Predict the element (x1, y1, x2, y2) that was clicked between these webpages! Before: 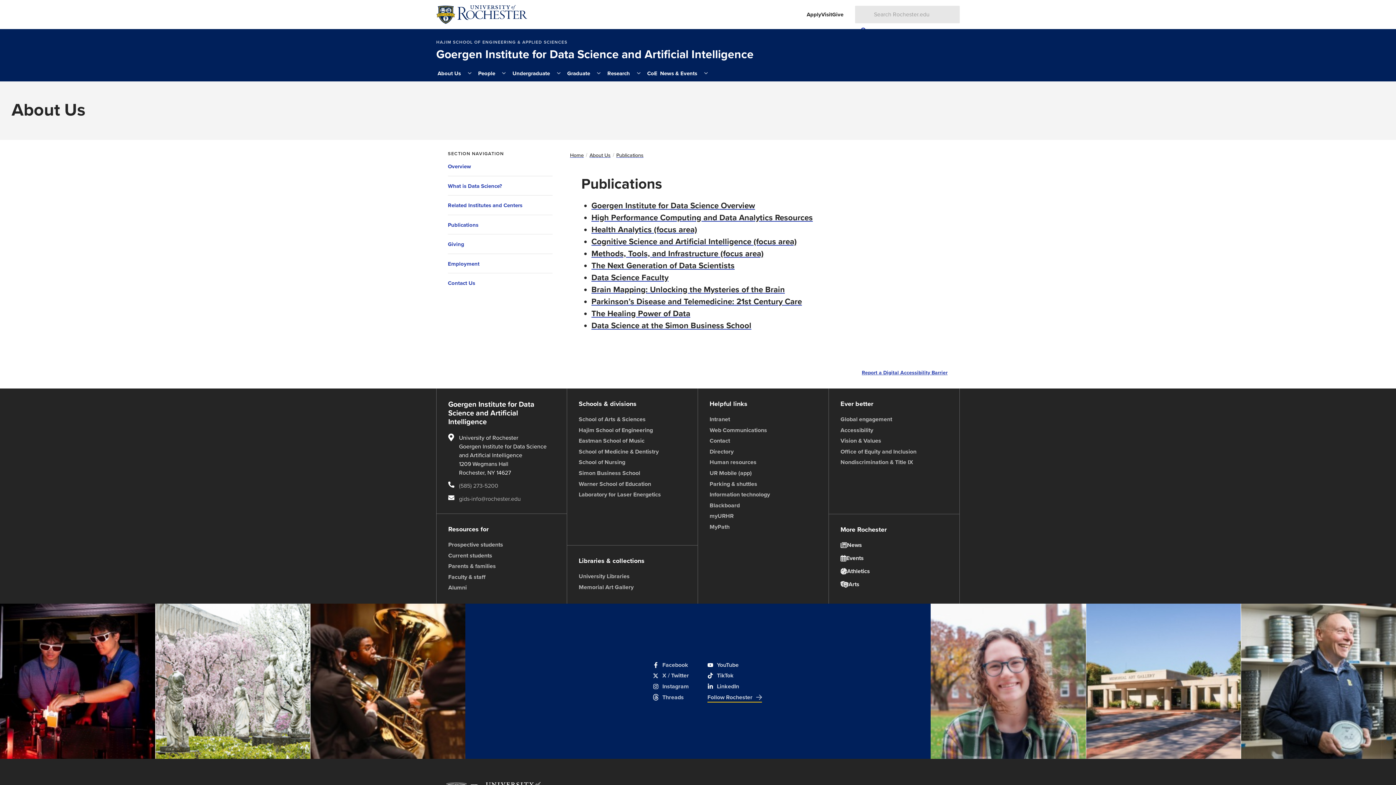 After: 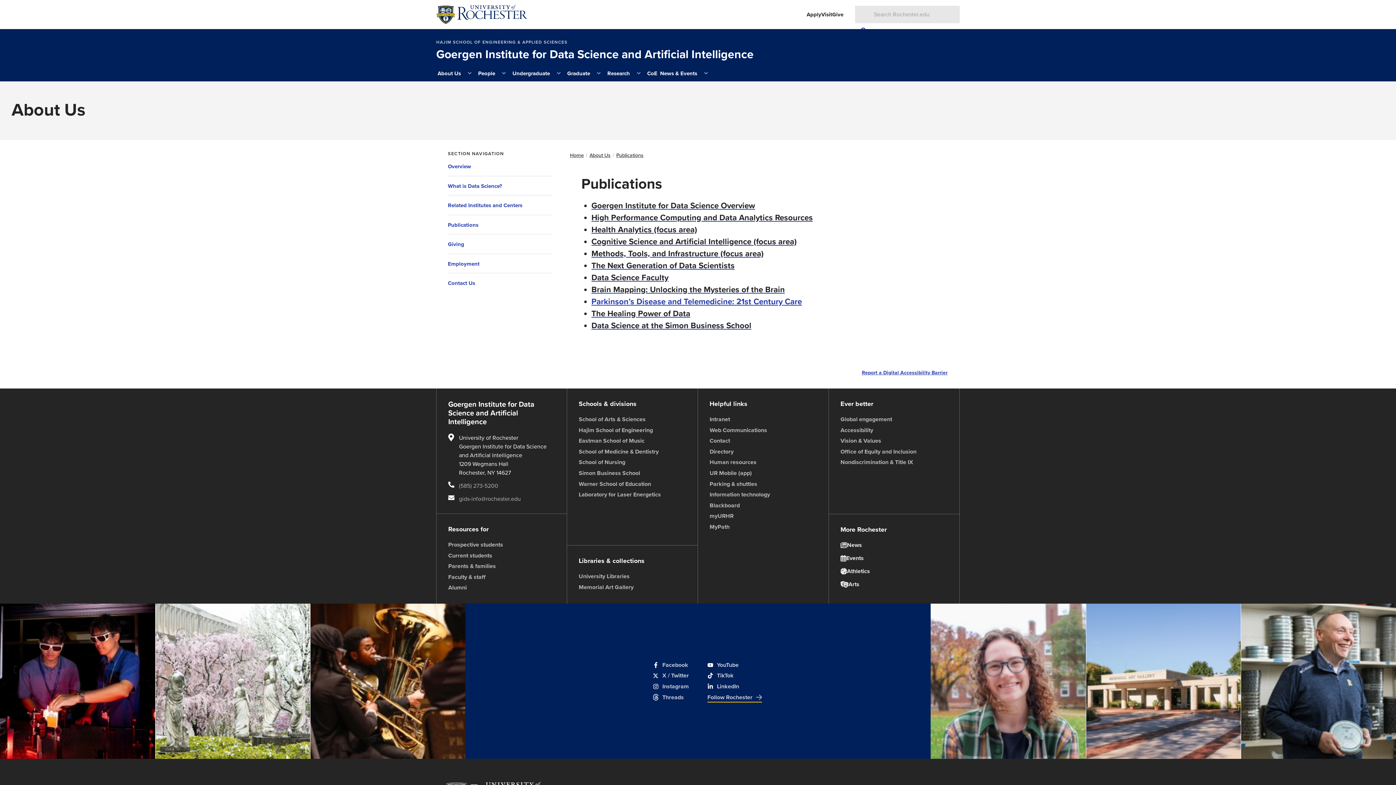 Action: bbox: (591, 297, 802, 306) label: Parkinson’s Disease and Telemedicine: 21st Century Care